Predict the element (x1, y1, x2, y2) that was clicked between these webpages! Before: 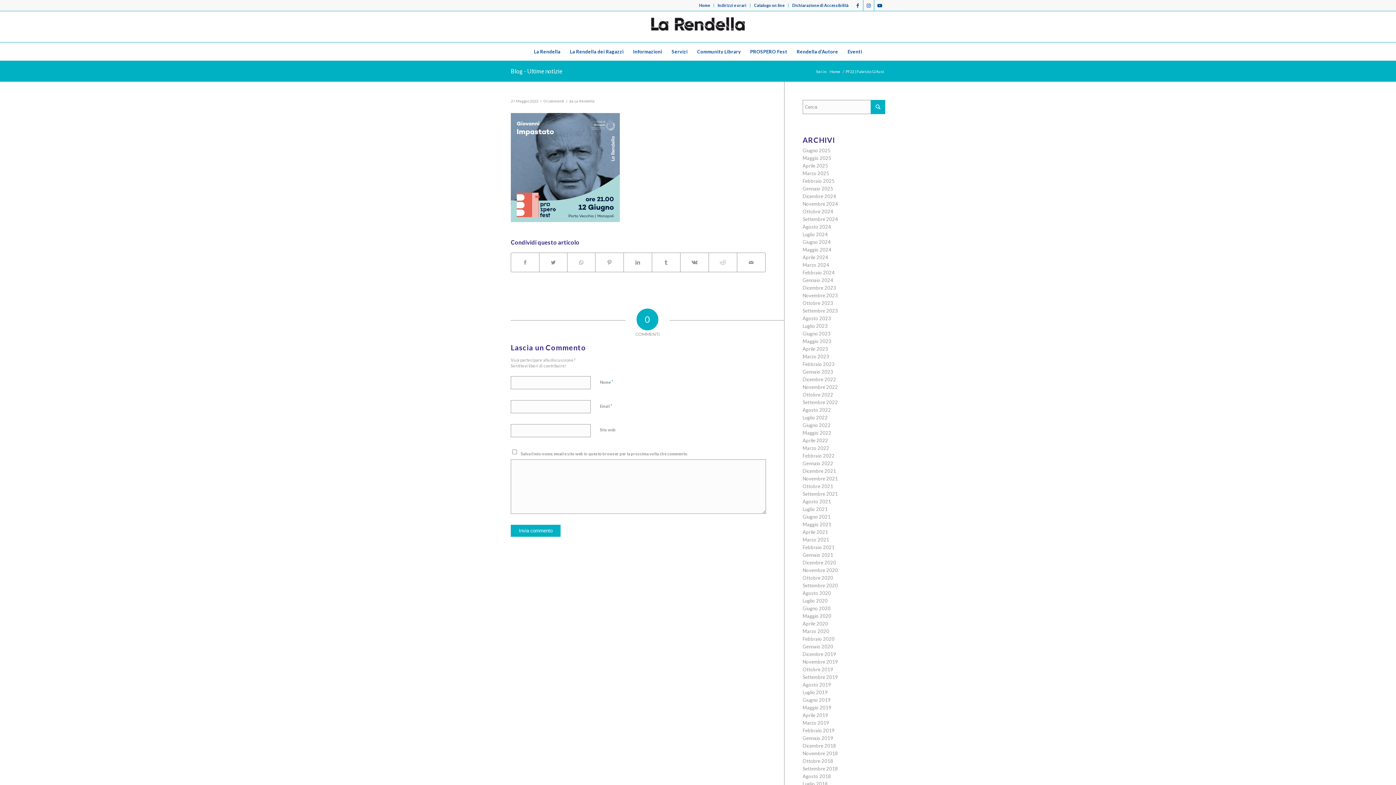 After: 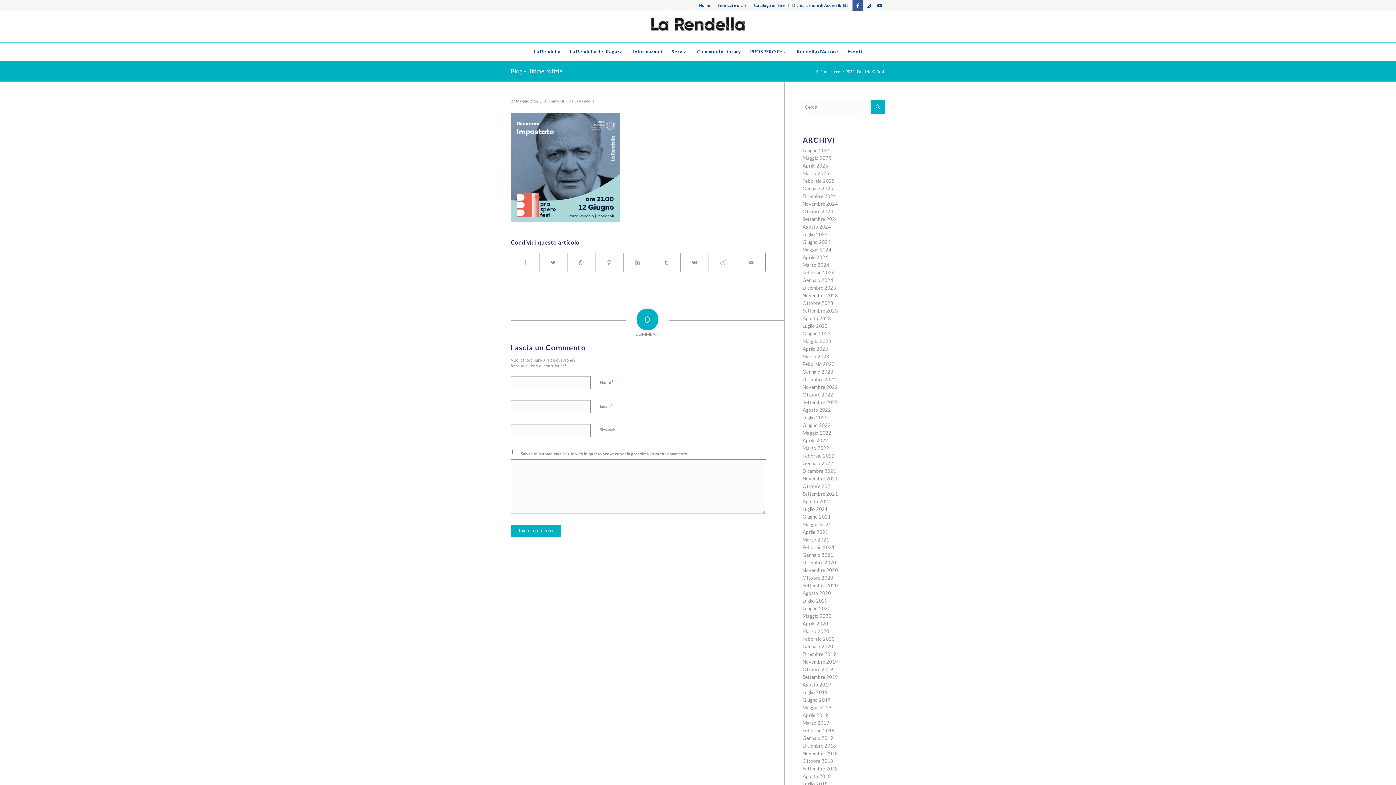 Action: bbox: (852, 0, 863, 10) label: Collegamento a Facebook